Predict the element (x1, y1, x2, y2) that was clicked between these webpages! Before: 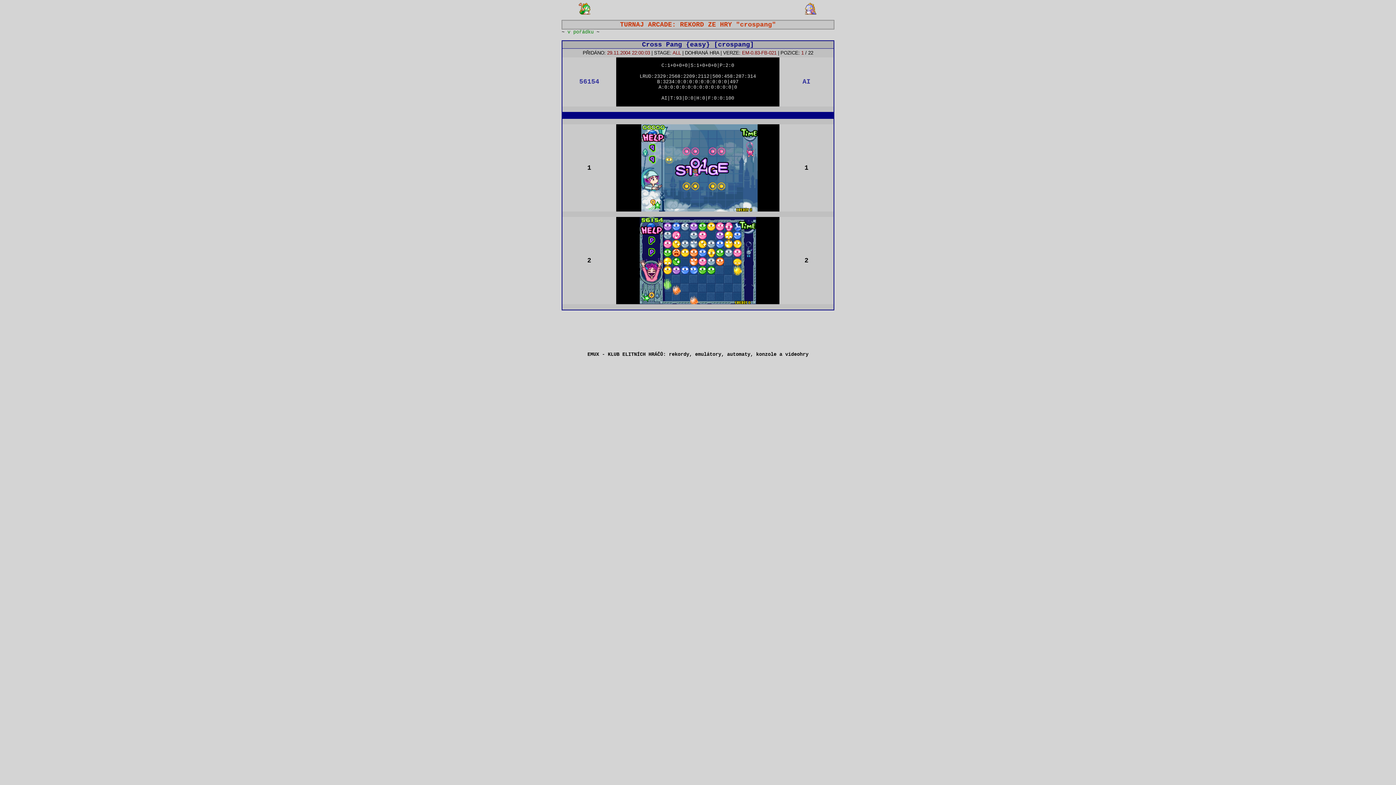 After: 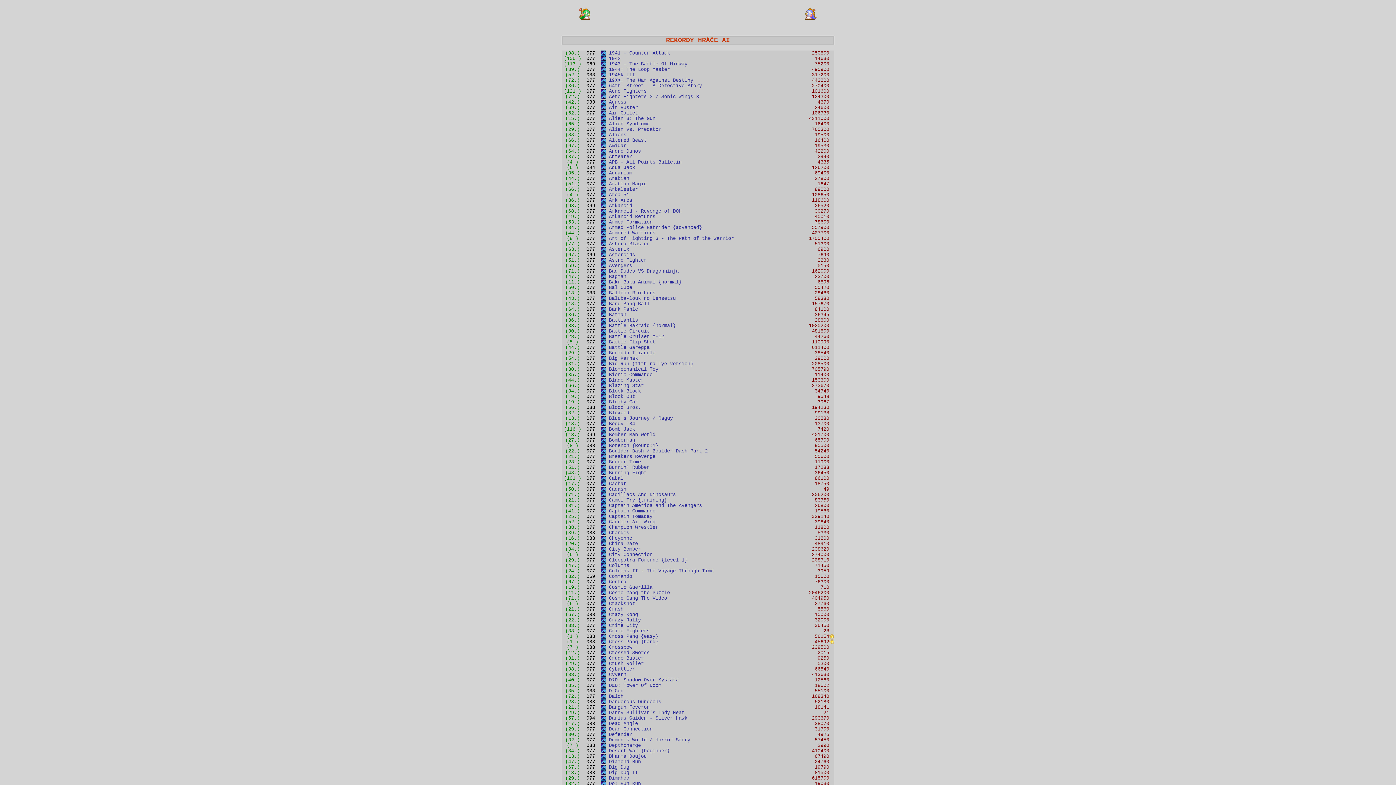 Action: label: 56154 bbox: (579, 78, 599, 85)